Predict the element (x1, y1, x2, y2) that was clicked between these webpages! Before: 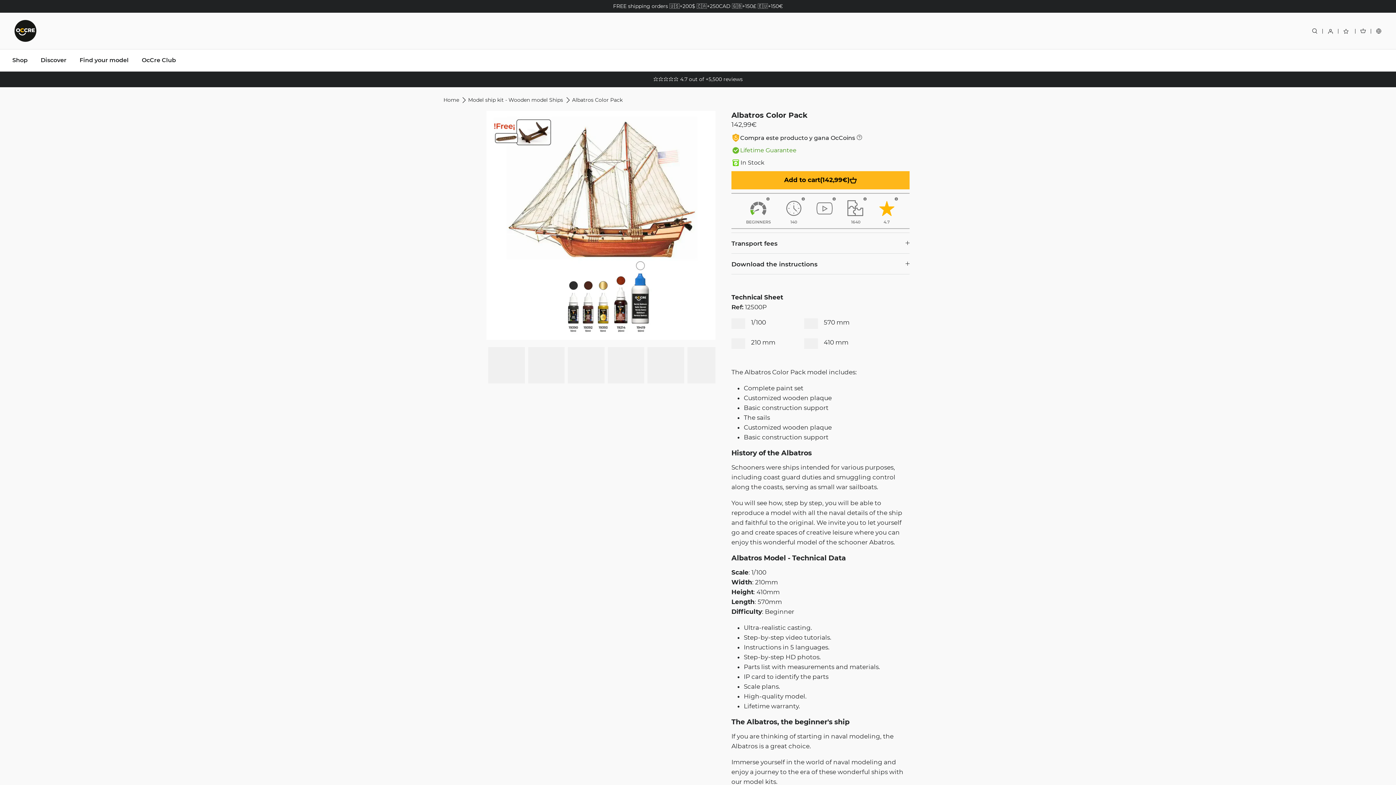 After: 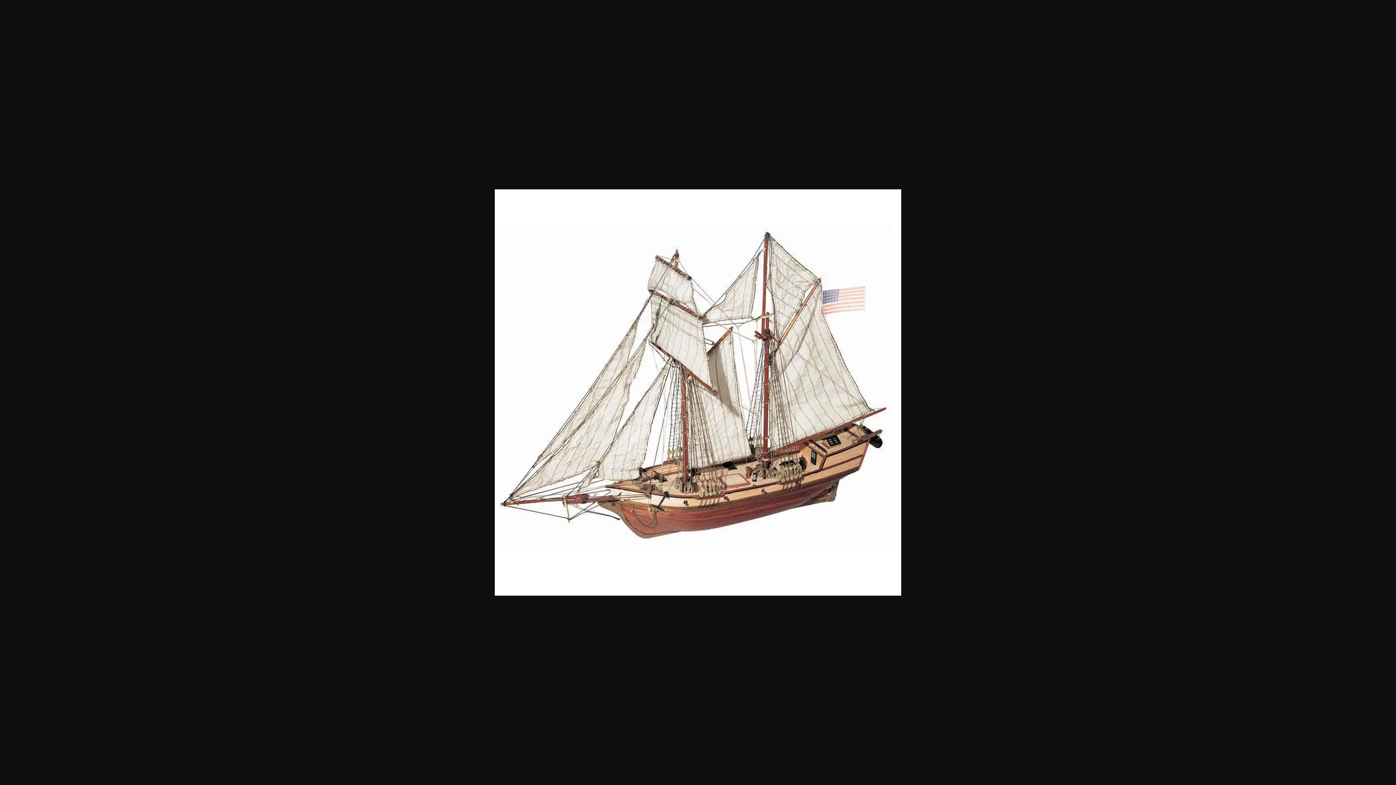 Action: bbox: (607, 347, 644, 383)